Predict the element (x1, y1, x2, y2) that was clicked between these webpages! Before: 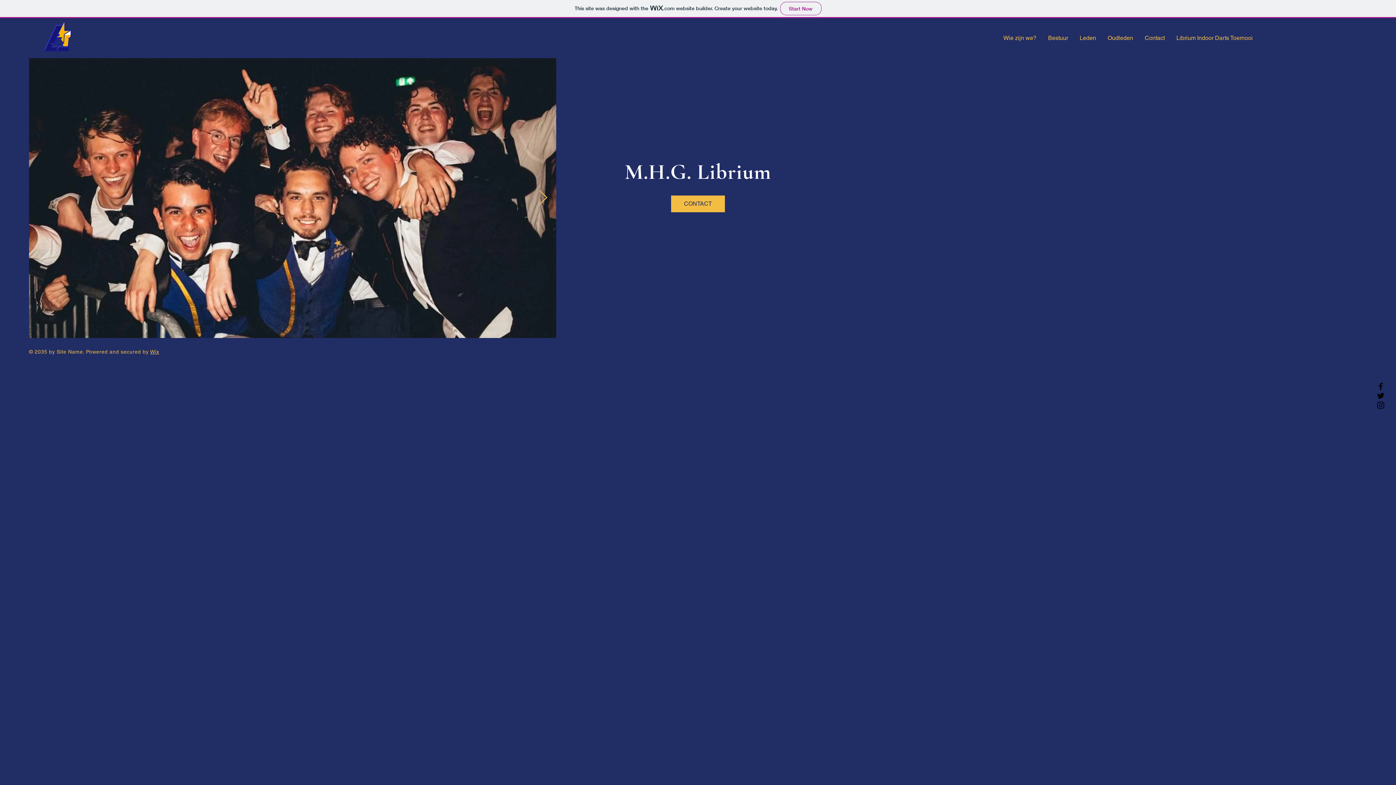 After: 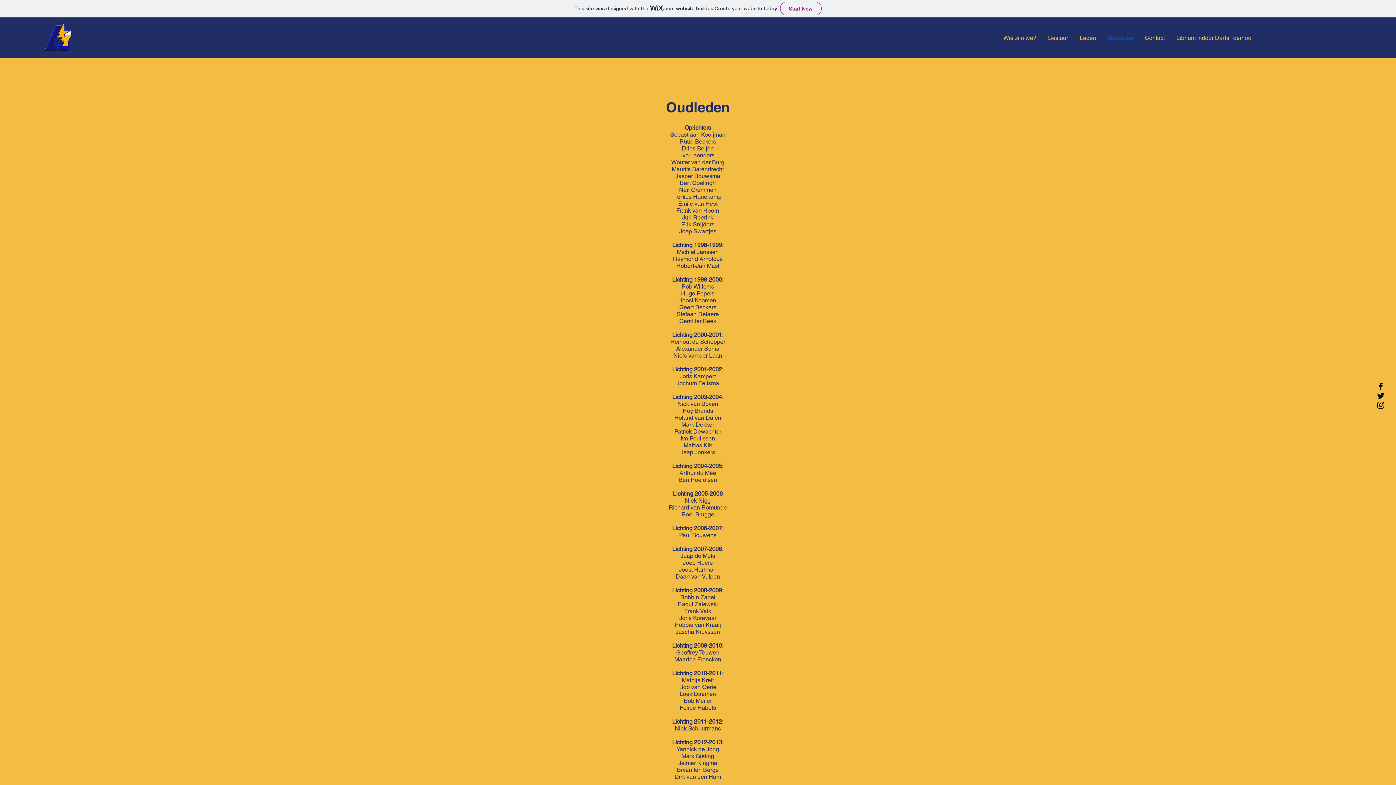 Action: label: Oudleden bbox: (1102, 29, 1139, 46)